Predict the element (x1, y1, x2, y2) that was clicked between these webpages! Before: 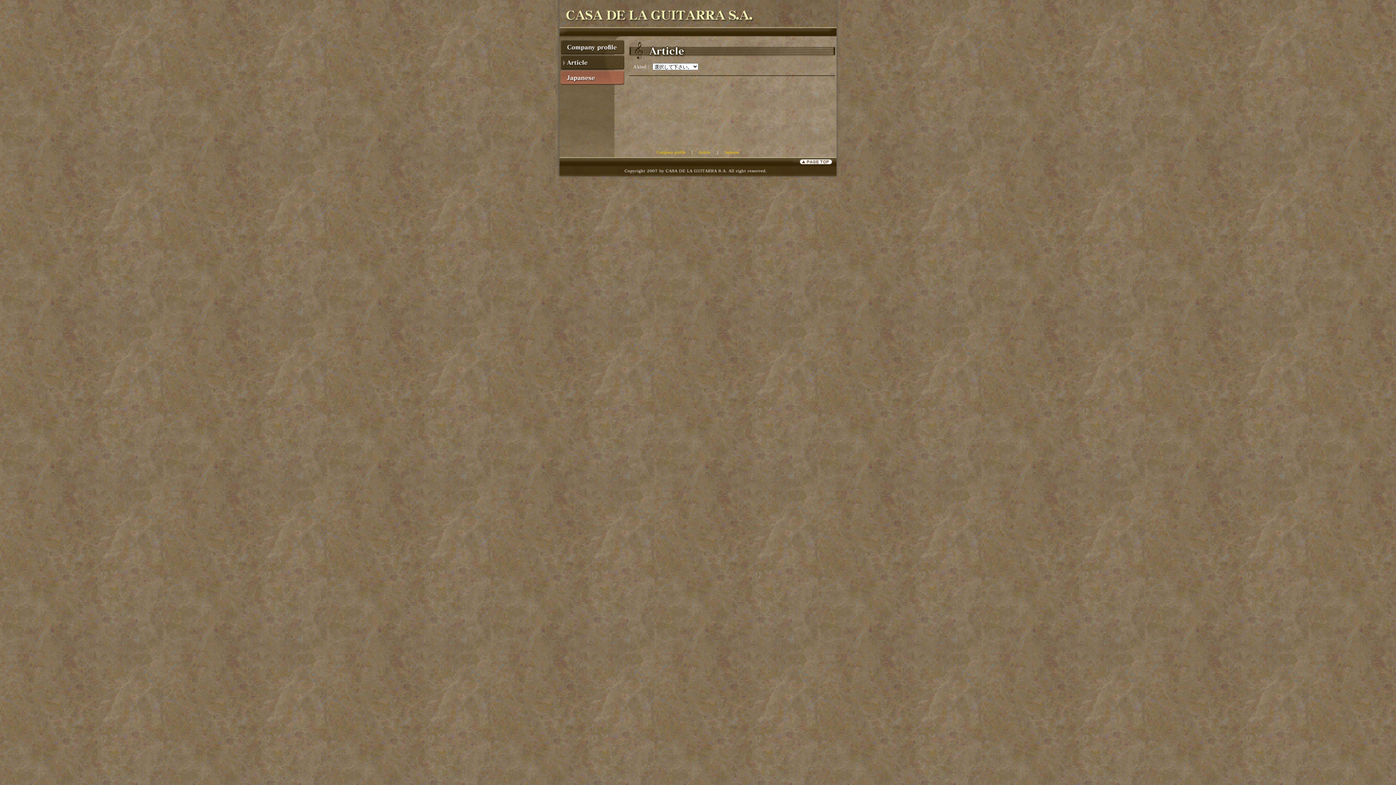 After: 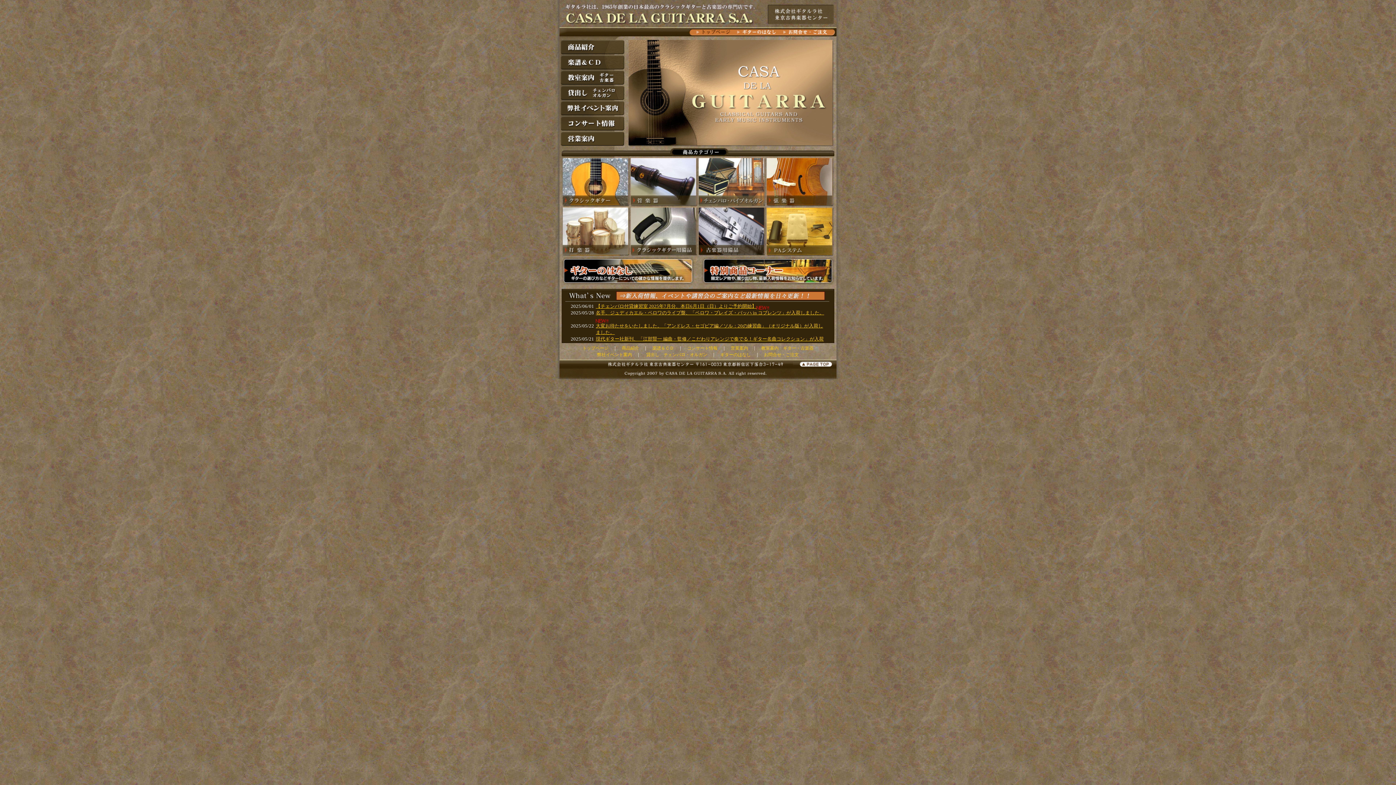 Action: bbox: (559, 0, 756, 27) label: CASA DE LA GUITARRA S.A.